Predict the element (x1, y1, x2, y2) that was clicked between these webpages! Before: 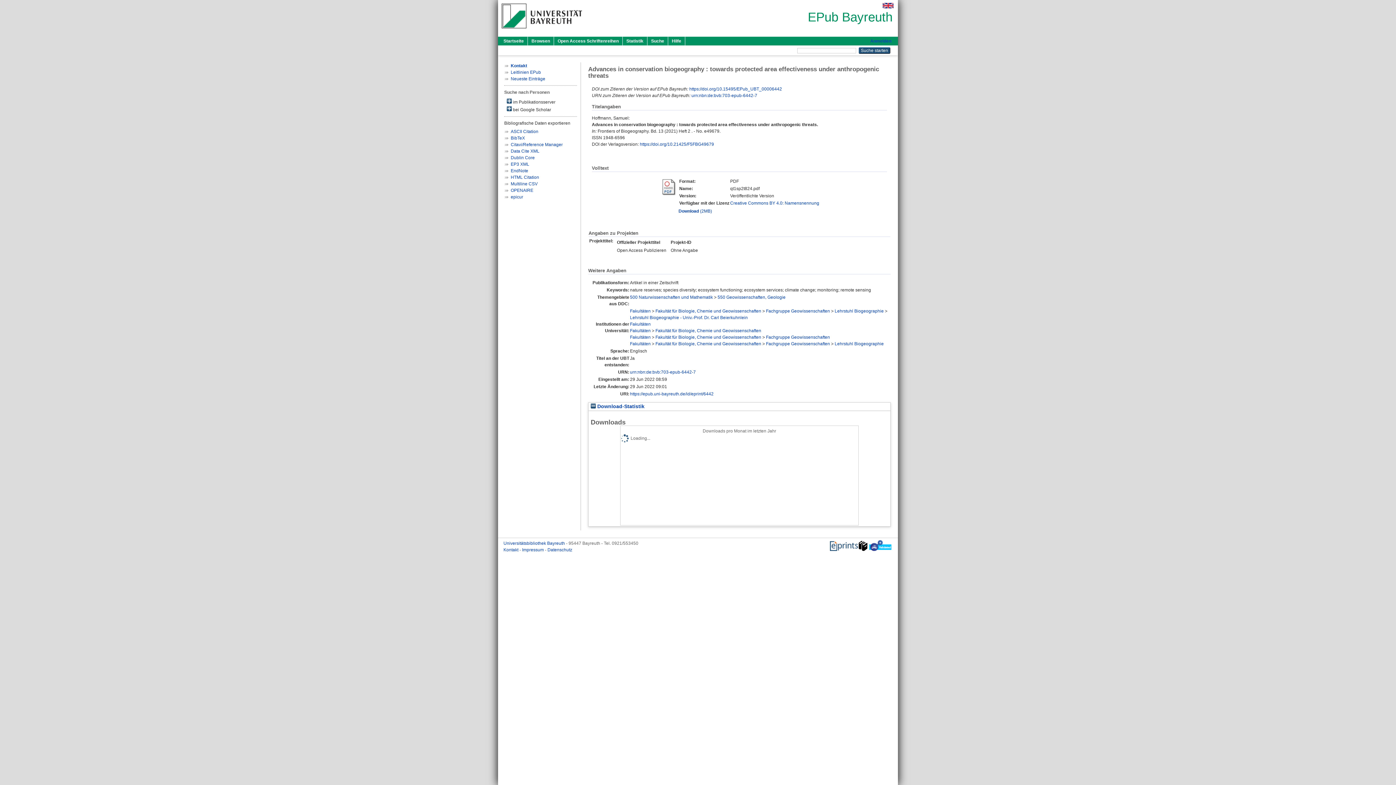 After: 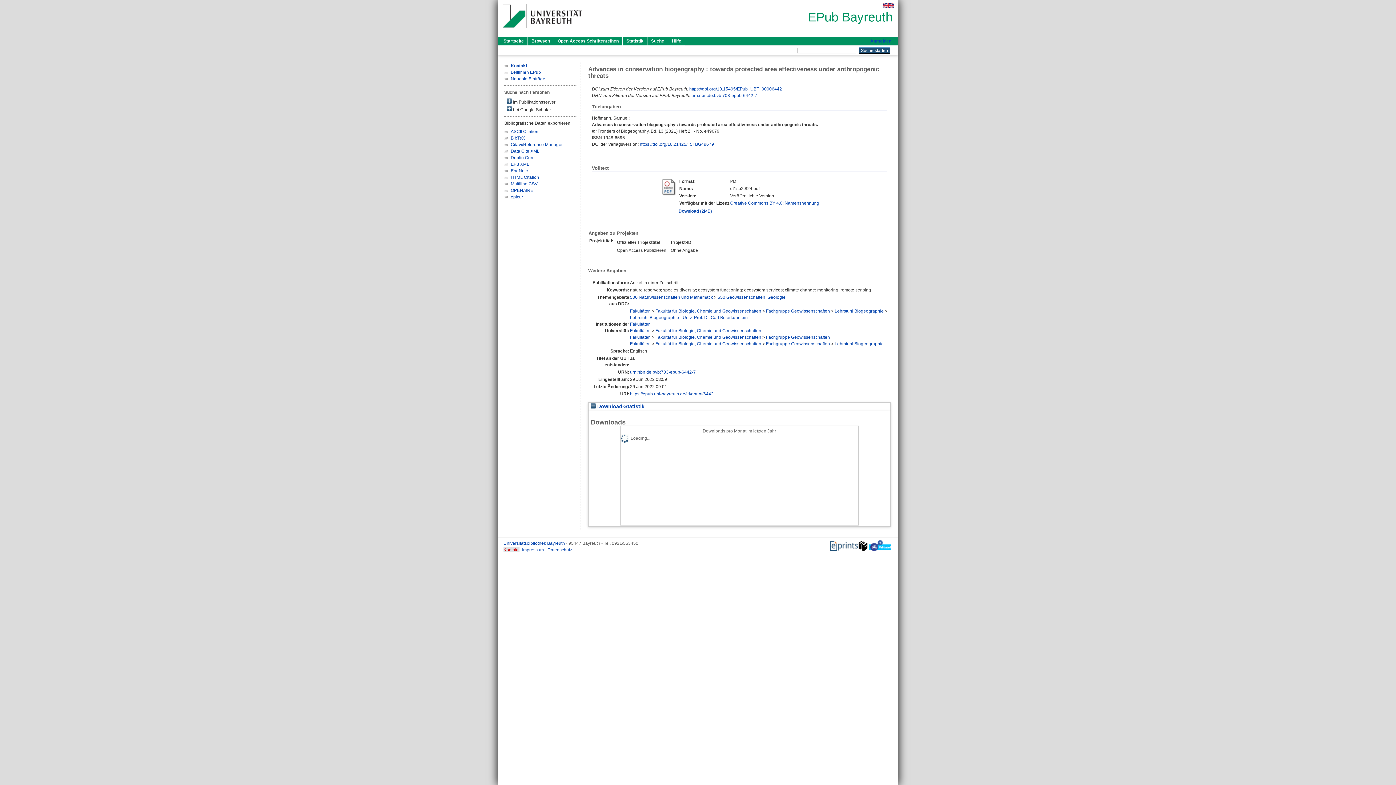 Action: label: Kontakt  bbox: (503, 547, 519, 552)